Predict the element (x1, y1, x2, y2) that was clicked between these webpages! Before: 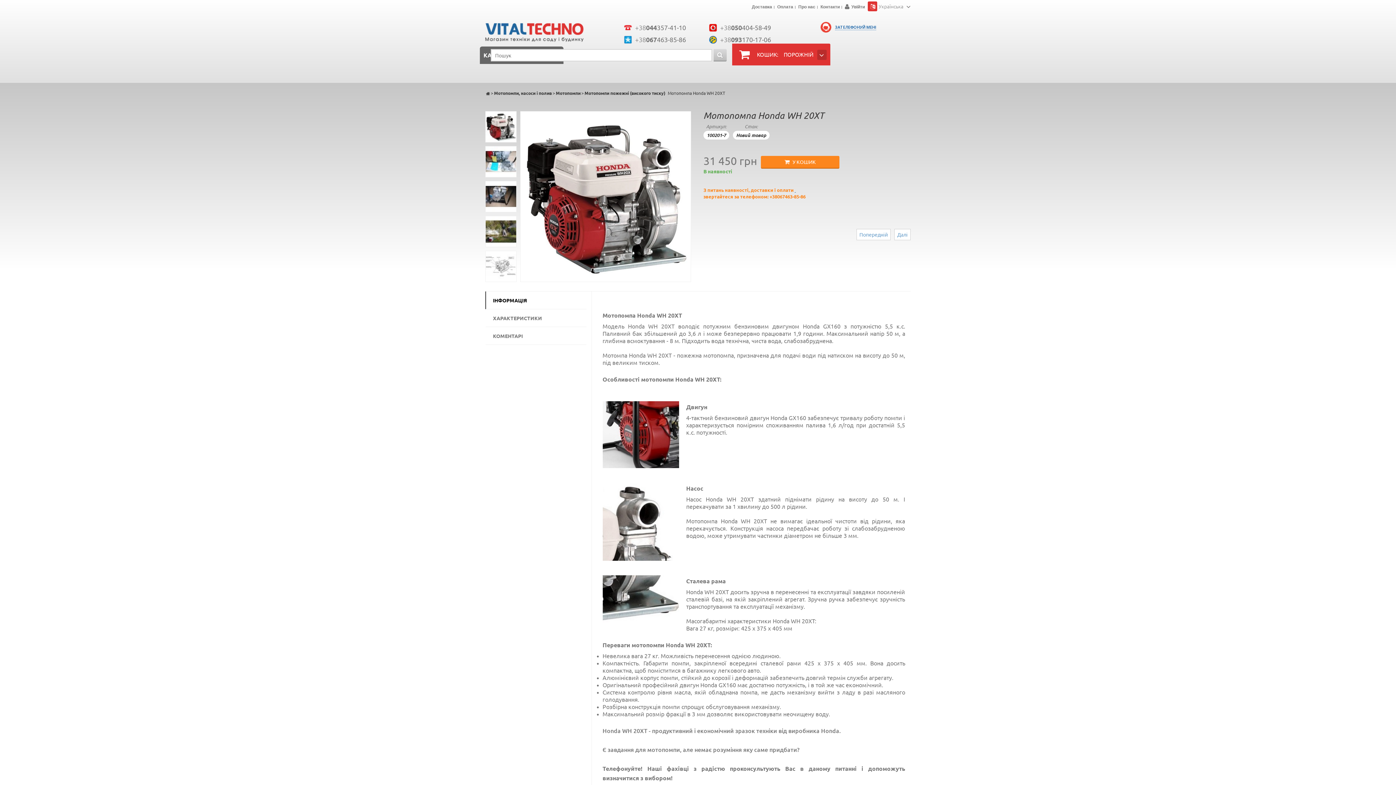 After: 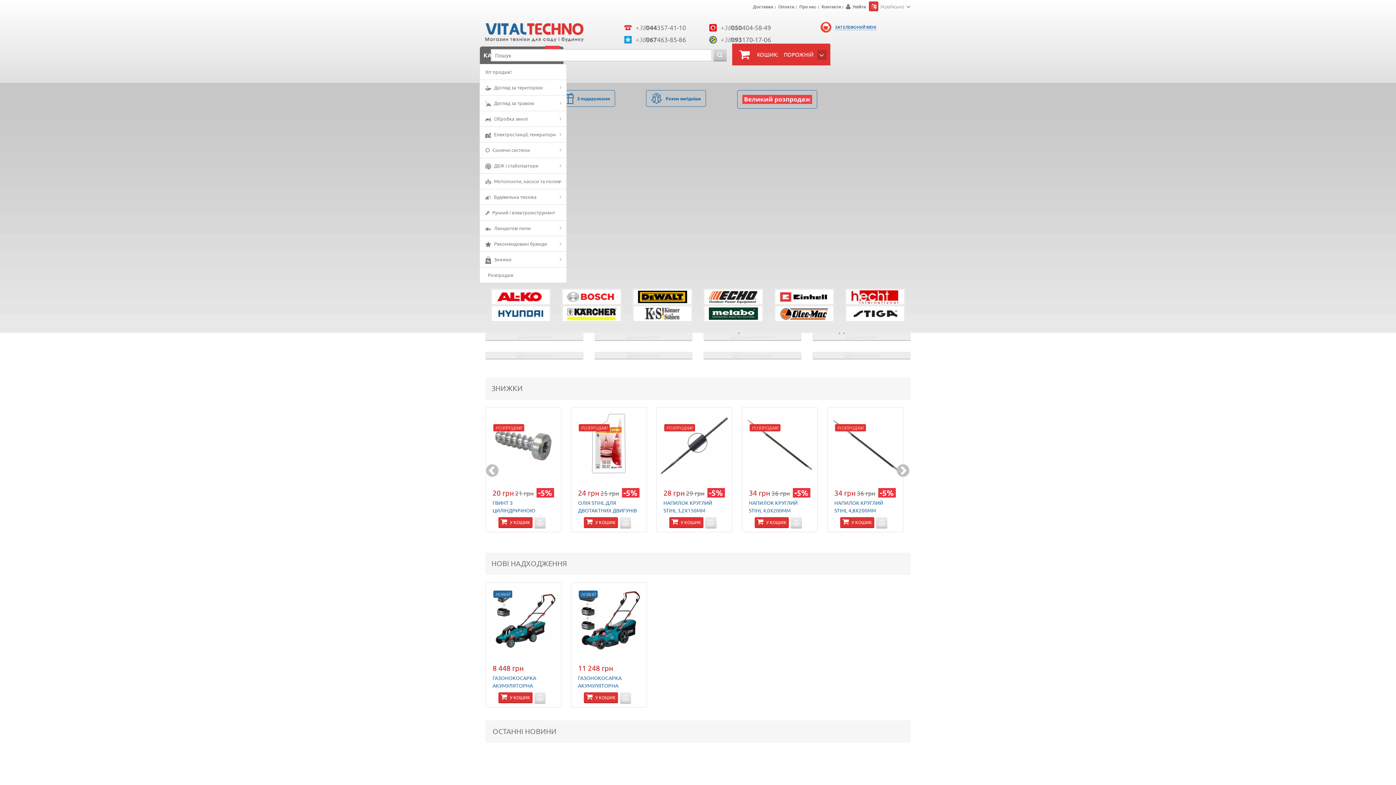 Action: bbox: (486, 89, 490, 96)